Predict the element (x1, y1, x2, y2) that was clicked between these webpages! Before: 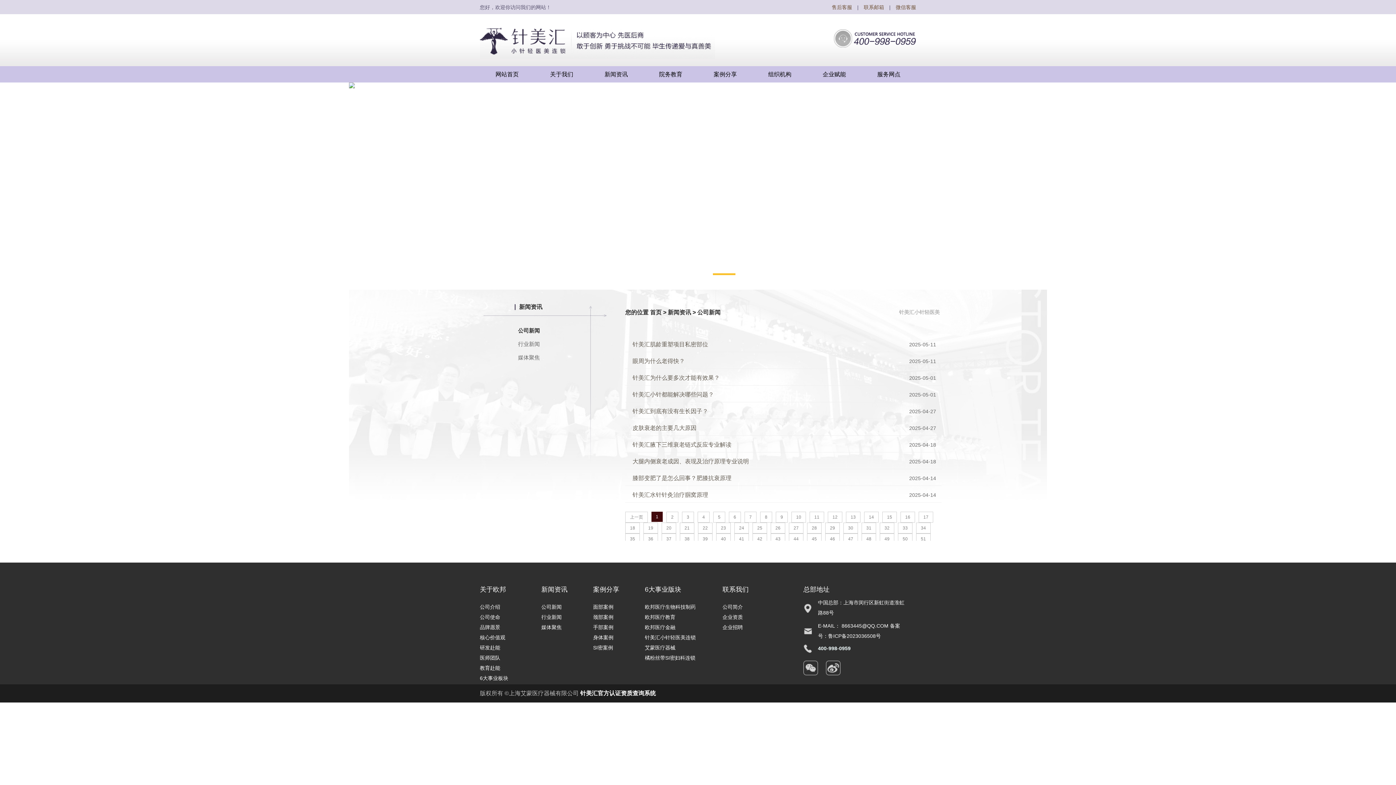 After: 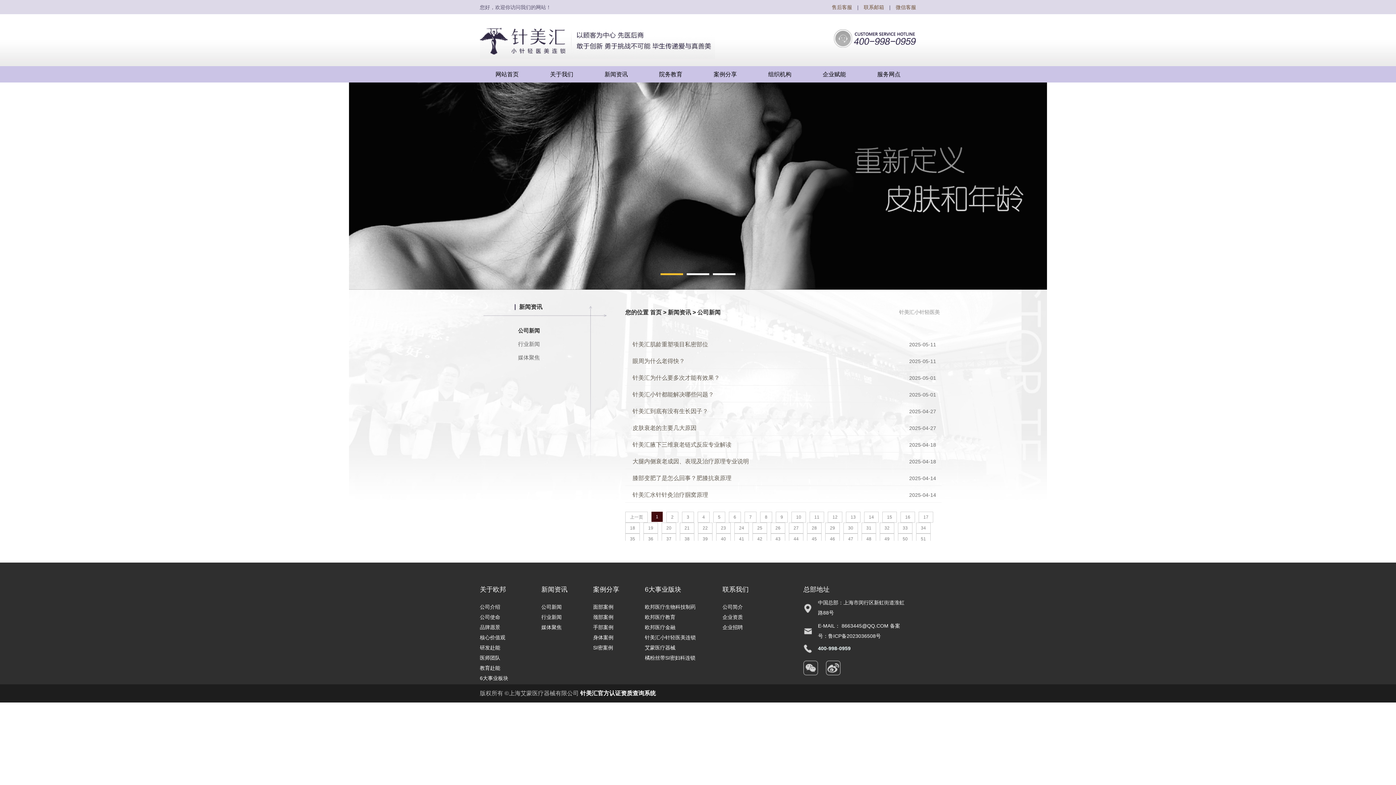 Action: label: 公司新闻 bbox: (541, 604, 561, 610)